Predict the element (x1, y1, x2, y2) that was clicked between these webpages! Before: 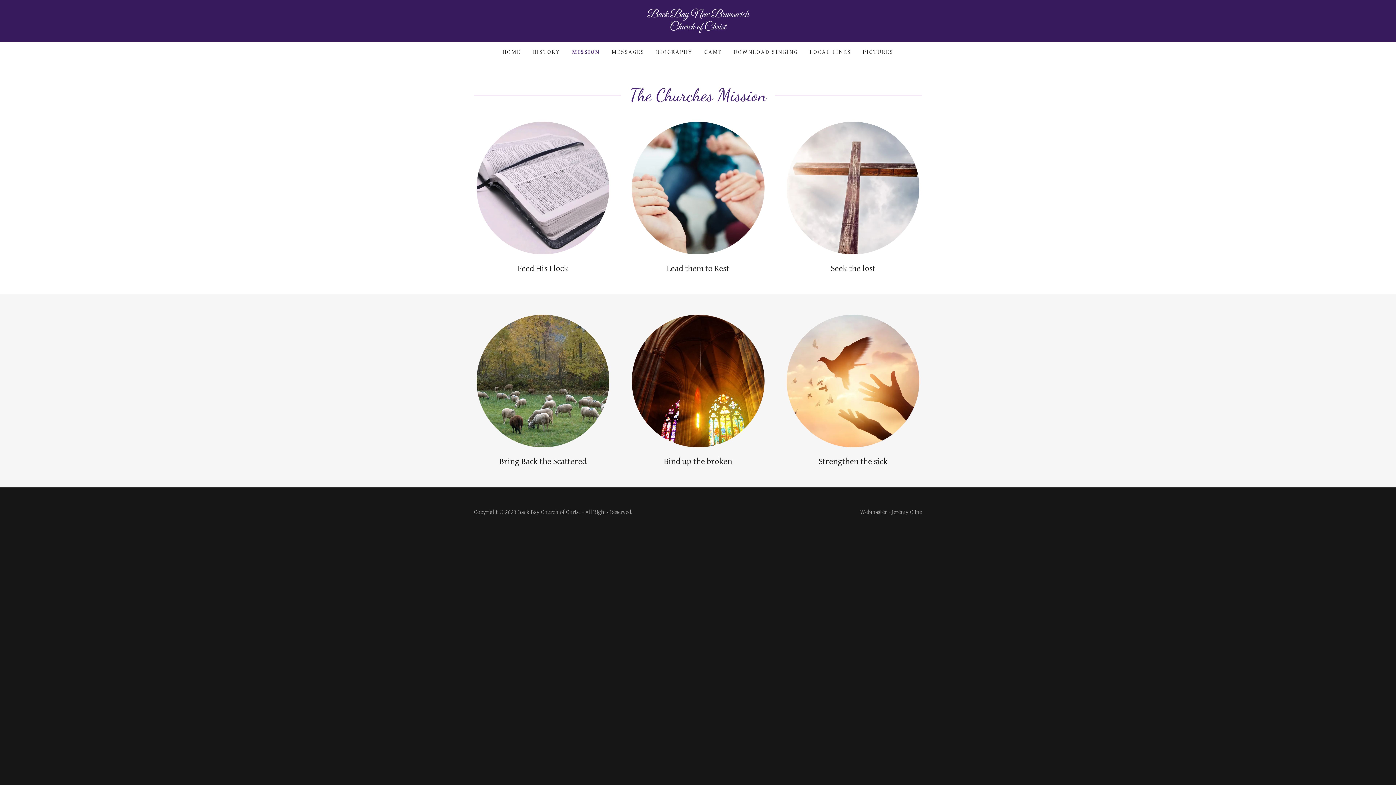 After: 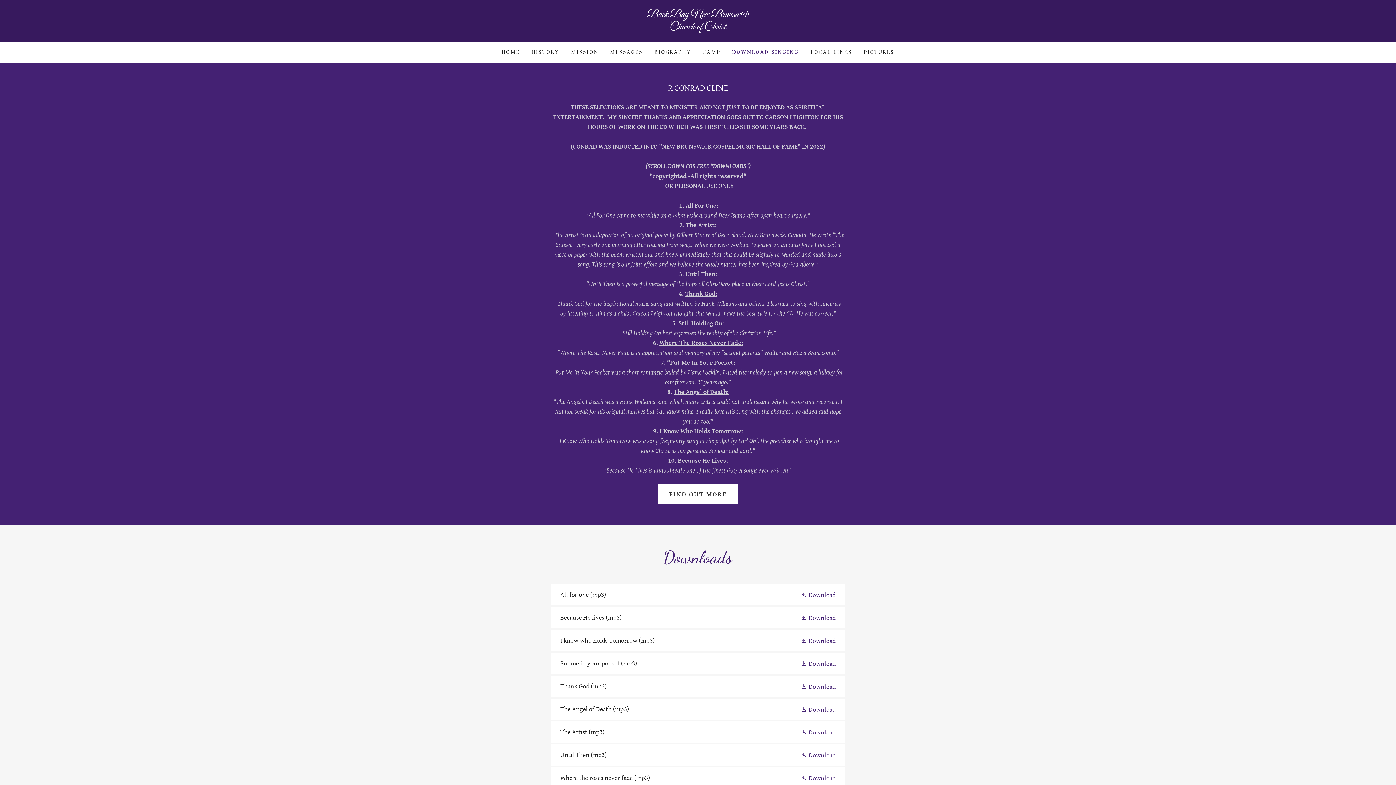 Action: bbox: (731, 45, 800, 58) label: DOWNLOAD SINGING